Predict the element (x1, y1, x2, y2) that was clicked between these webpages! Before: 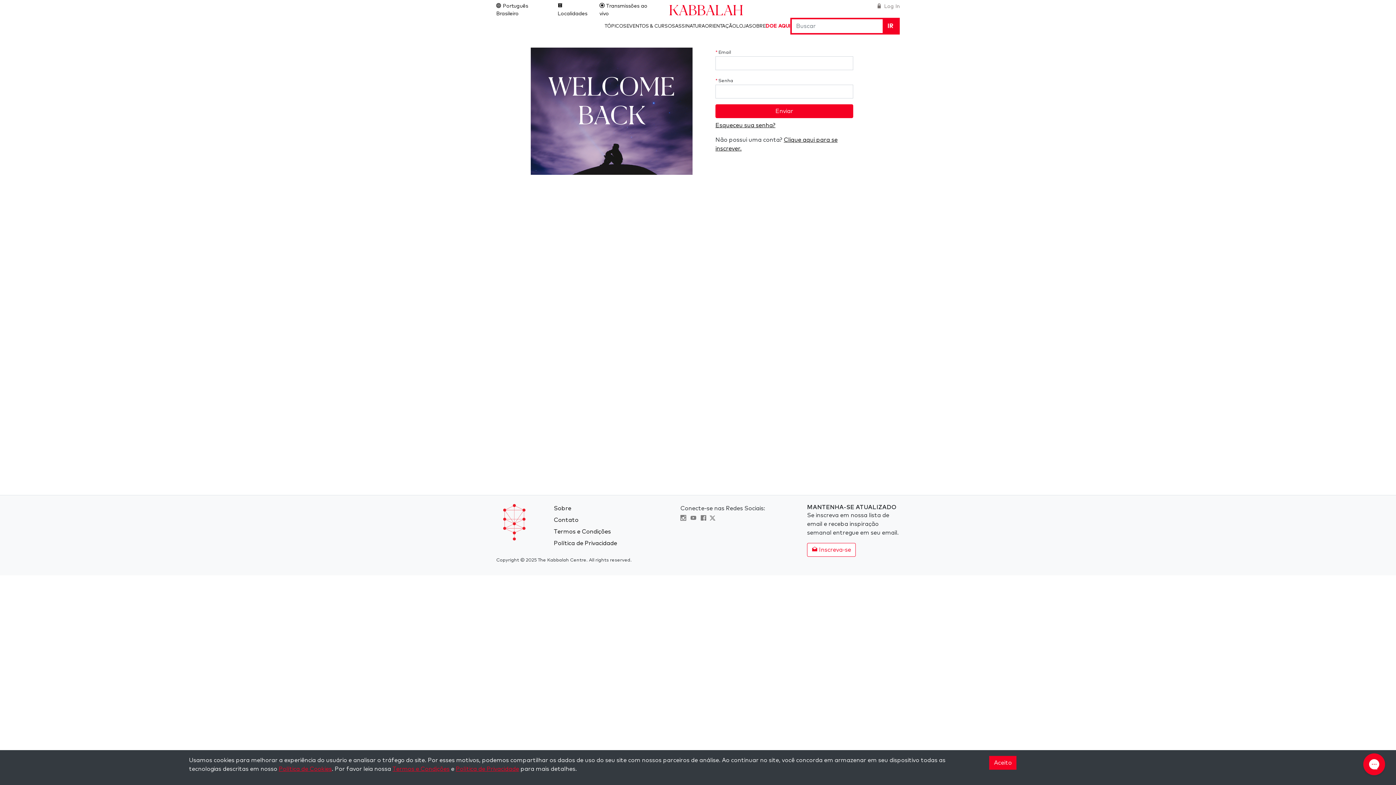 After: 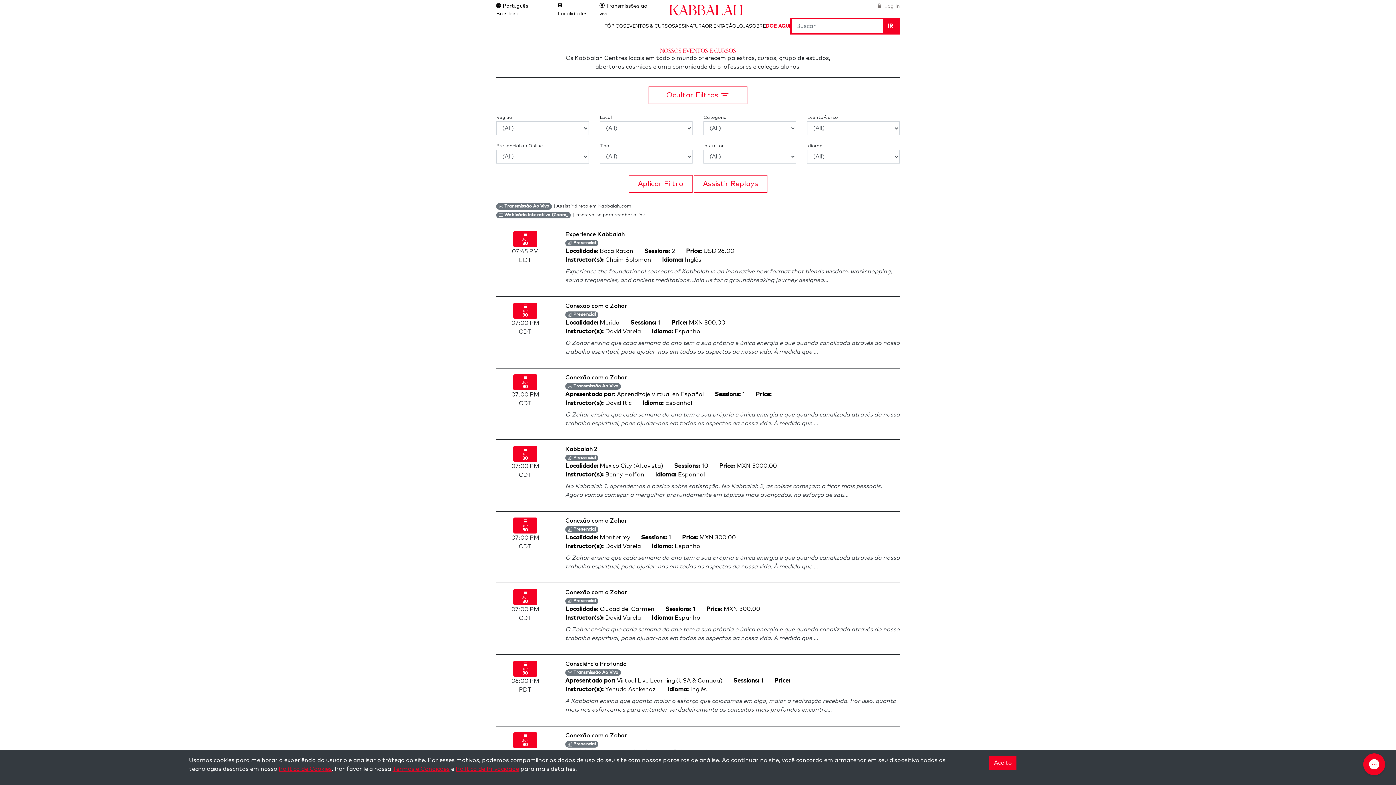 Action: bbox: (626, 23, 675, 28) label: EVENTOS & CURSOS